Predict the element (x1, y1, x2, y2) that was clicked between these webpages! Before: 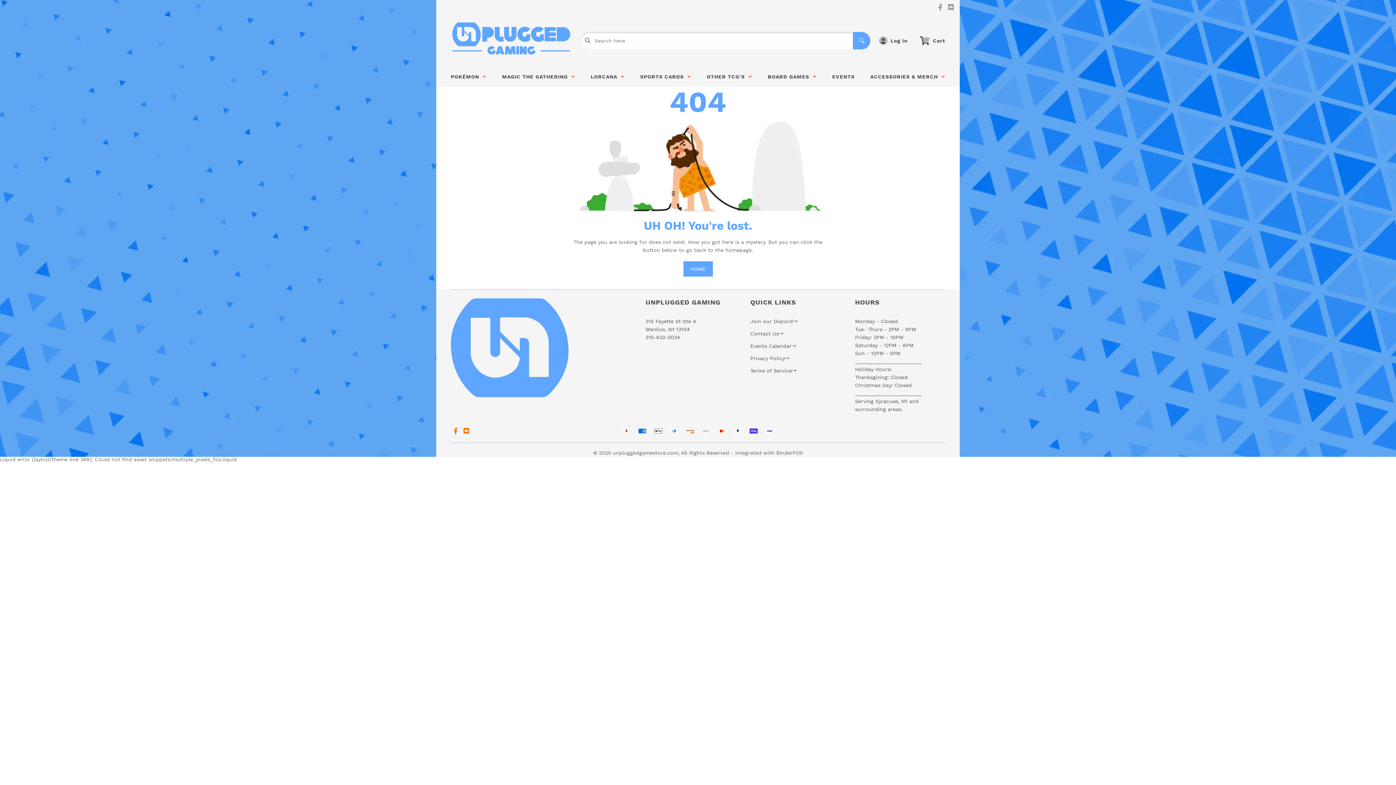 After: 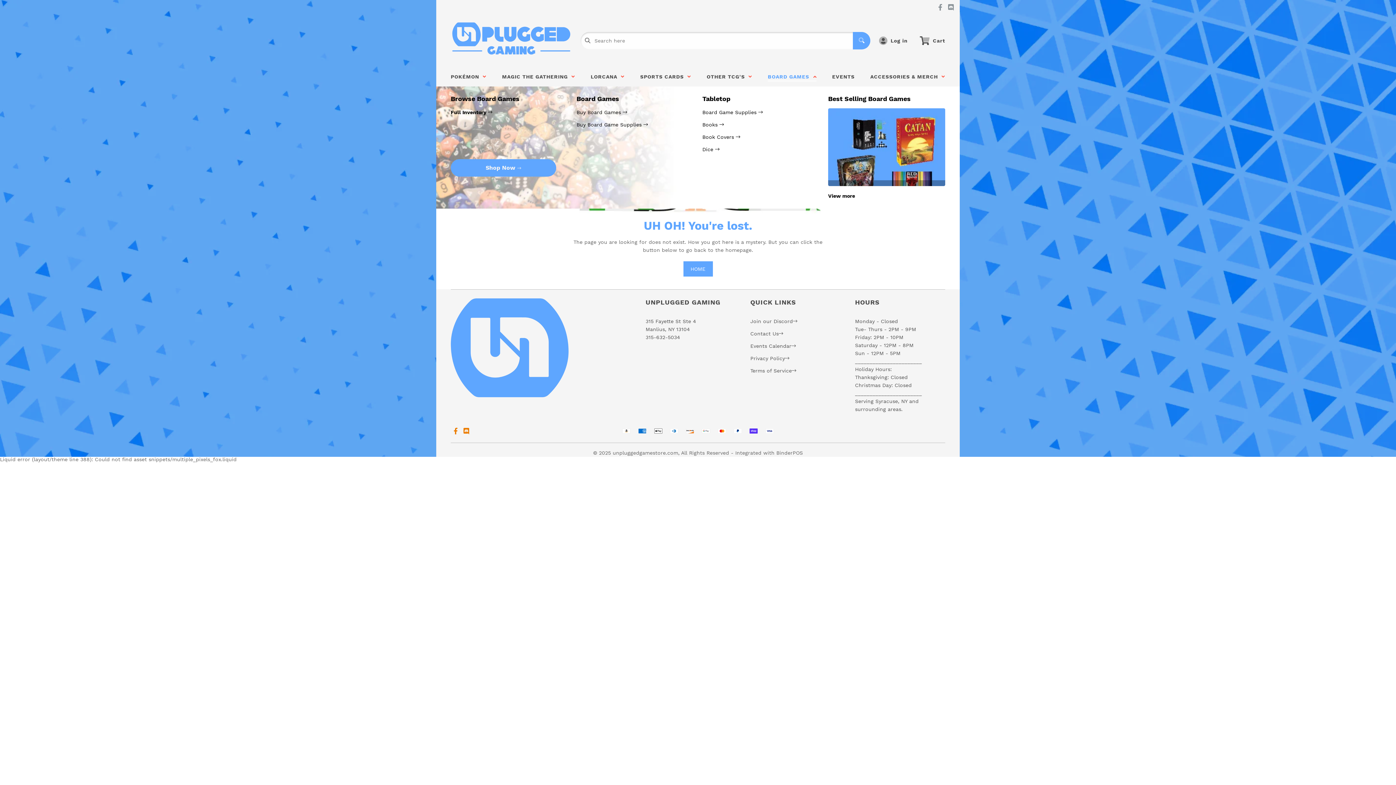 Action: bbox: (762, 66, 822, 86) label: BOARD GAMES  